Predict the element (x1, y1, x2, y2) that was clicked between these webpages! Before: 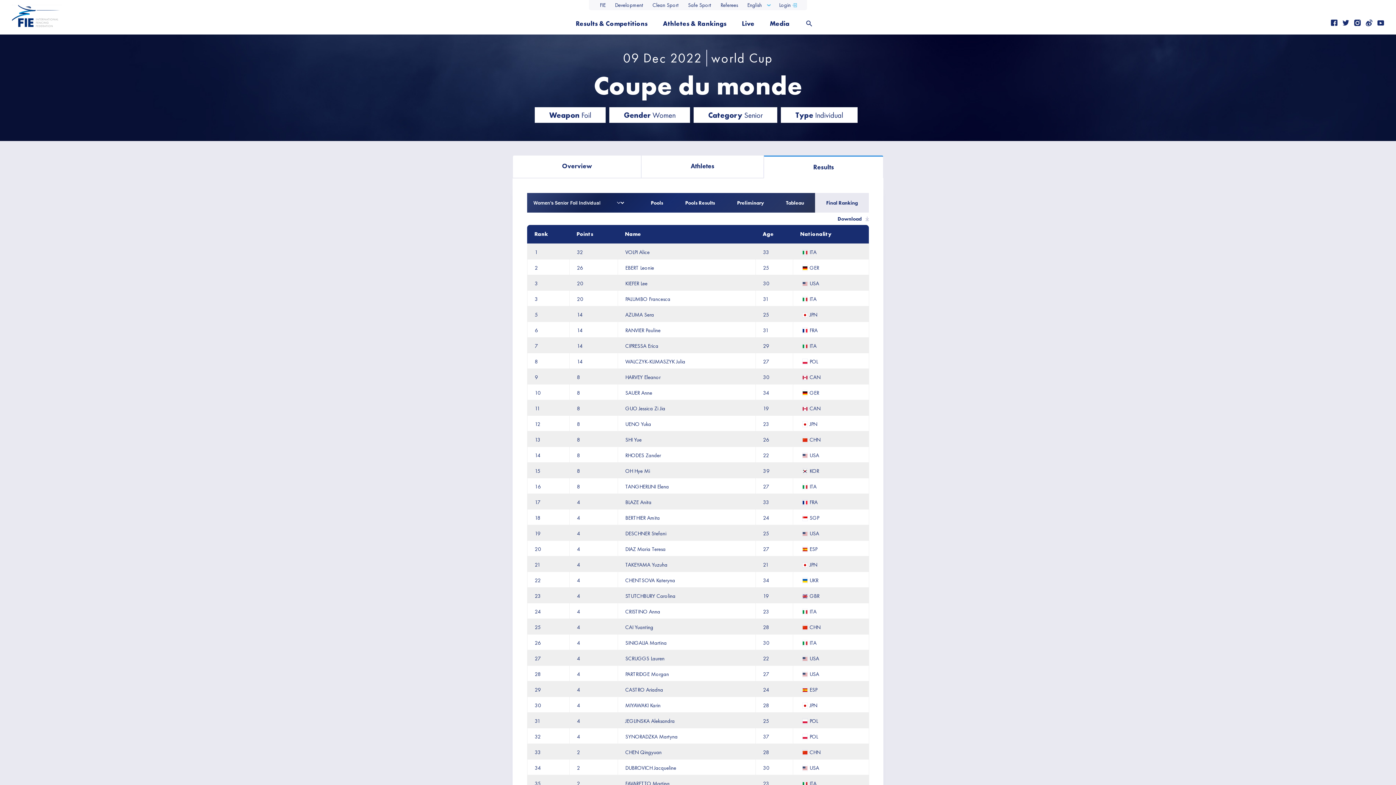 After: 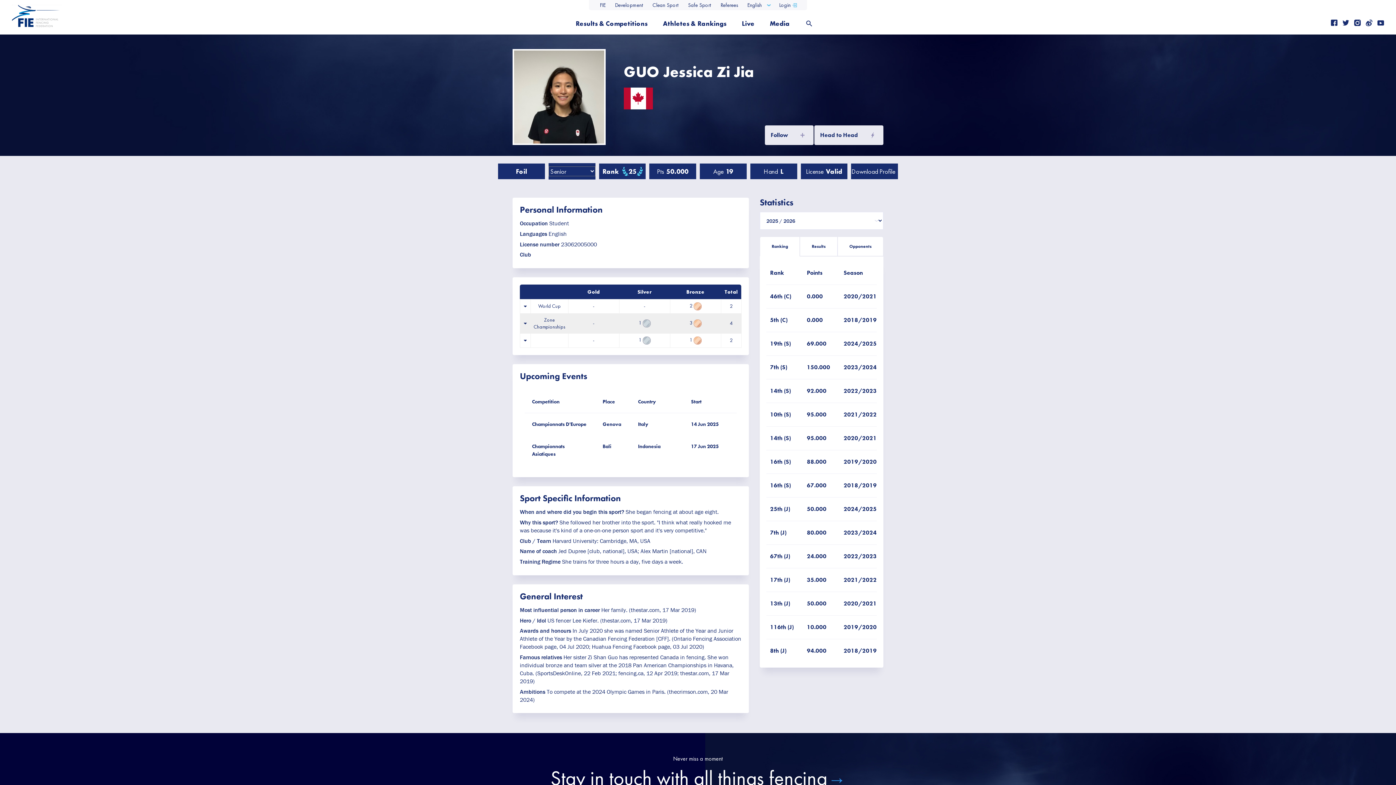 Action: bbox: (577, 405, 580, 412) label: 8